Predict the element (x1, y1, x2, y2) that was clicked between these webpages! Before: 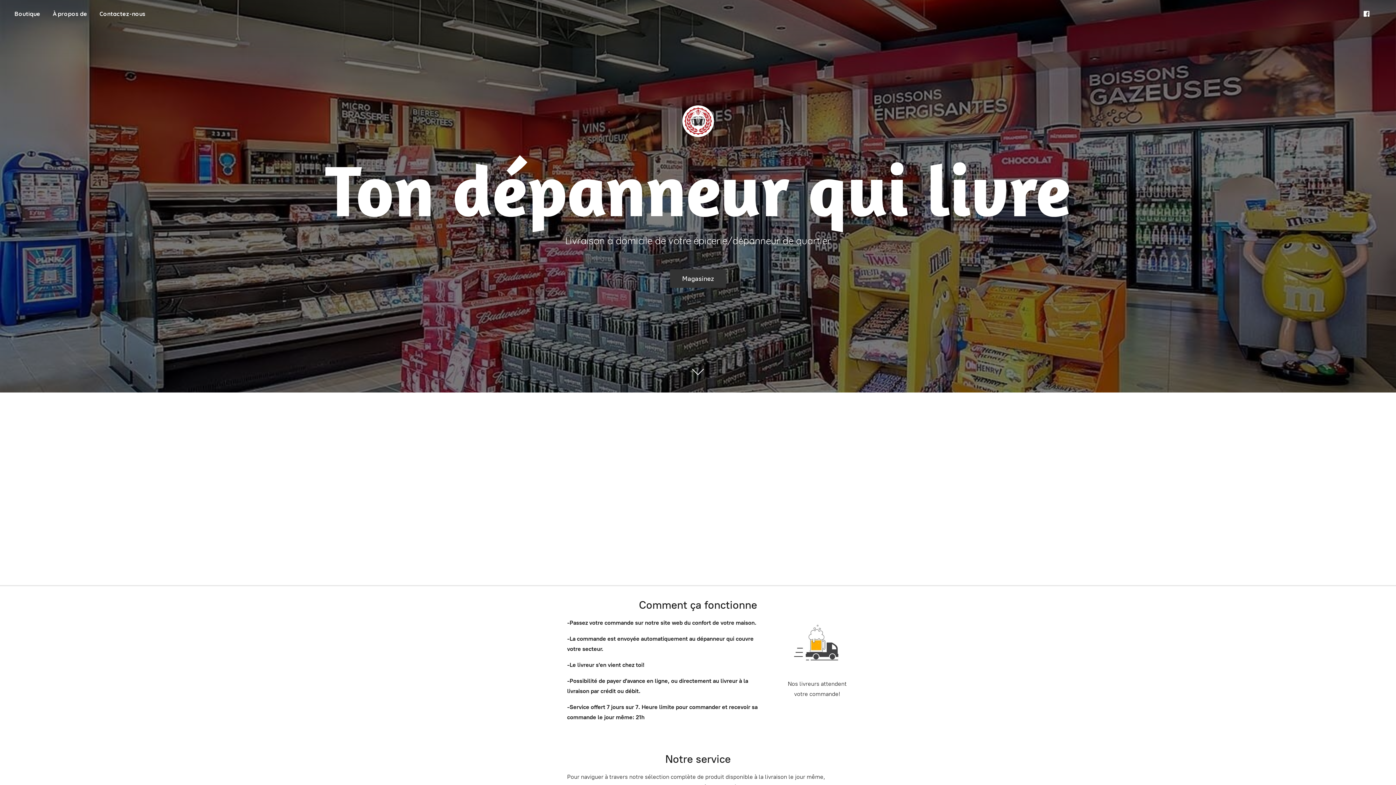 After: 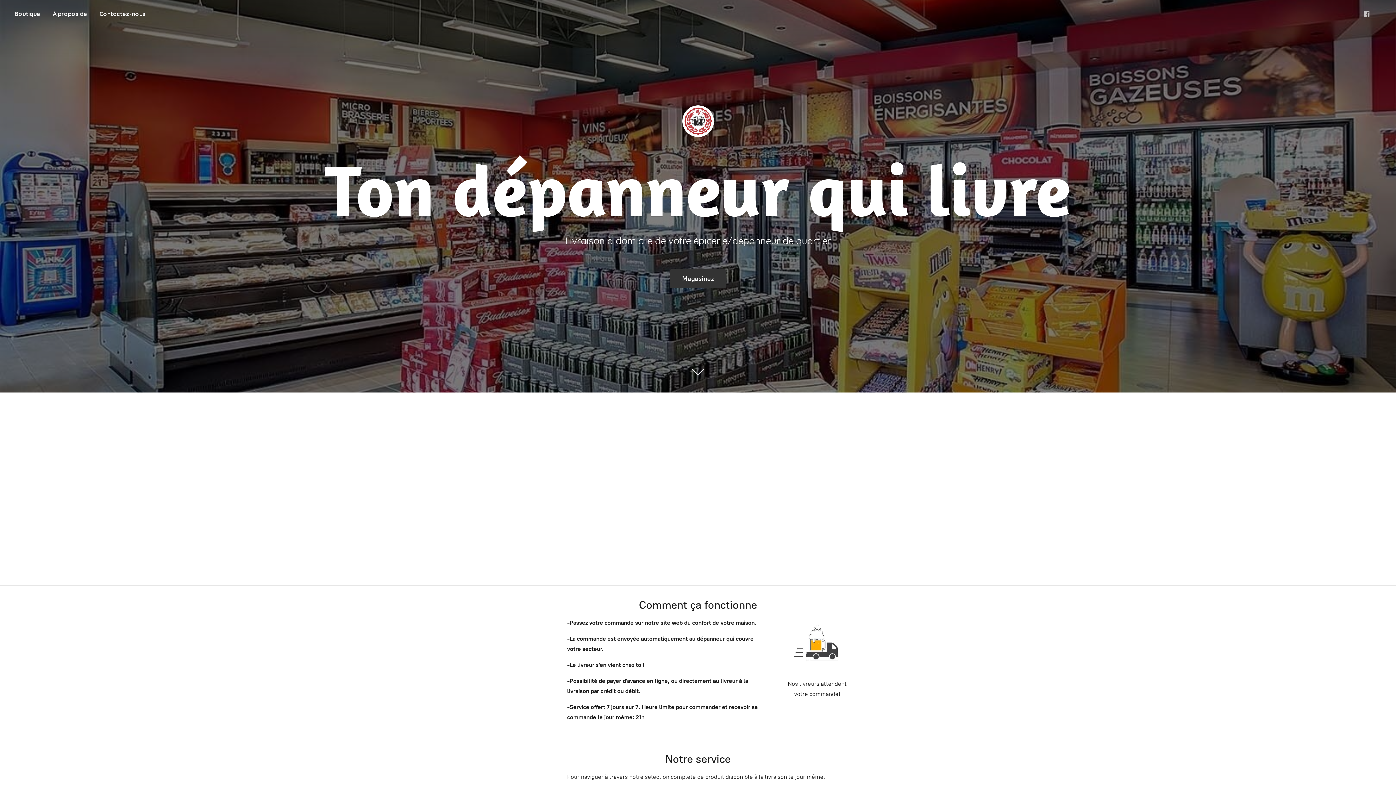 Action: bbox: (1360, 7, 1373, 20)